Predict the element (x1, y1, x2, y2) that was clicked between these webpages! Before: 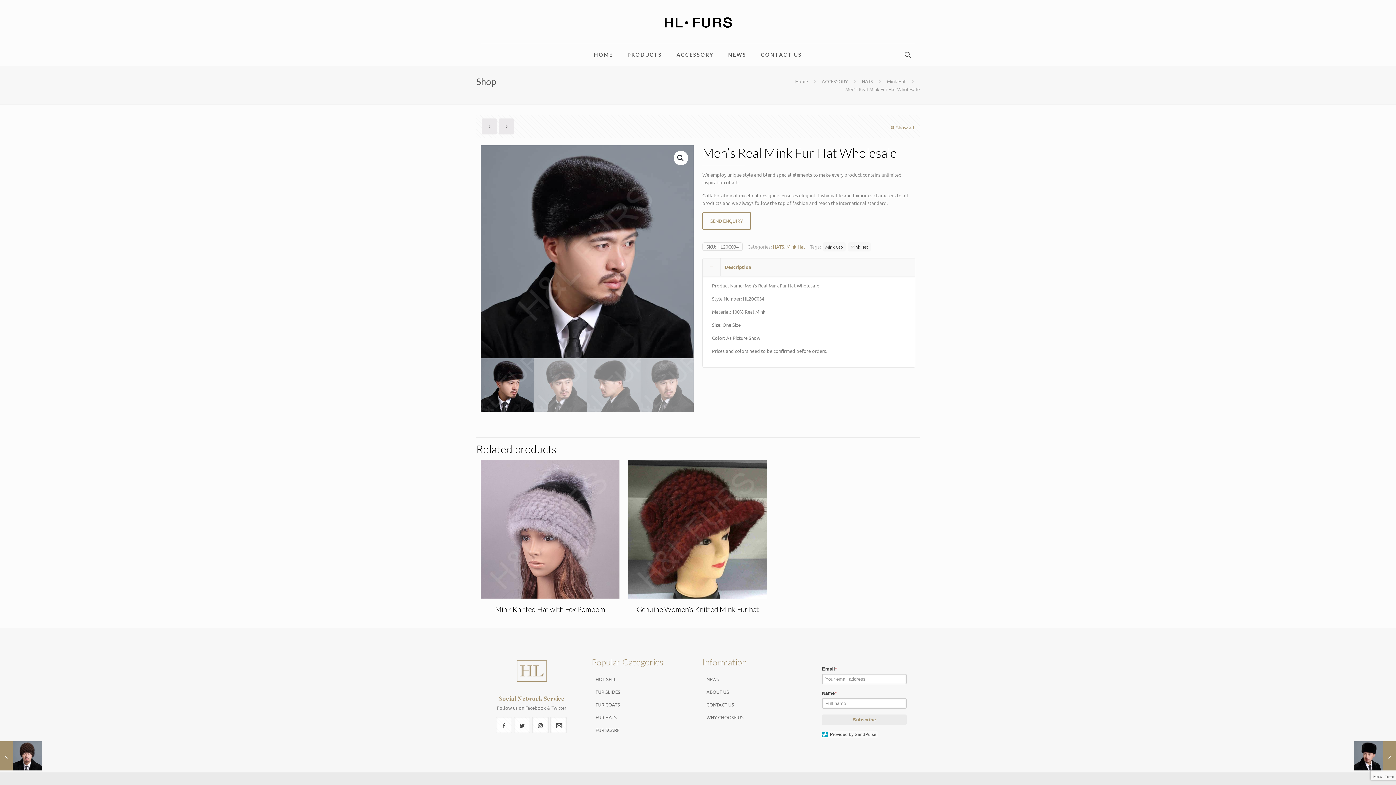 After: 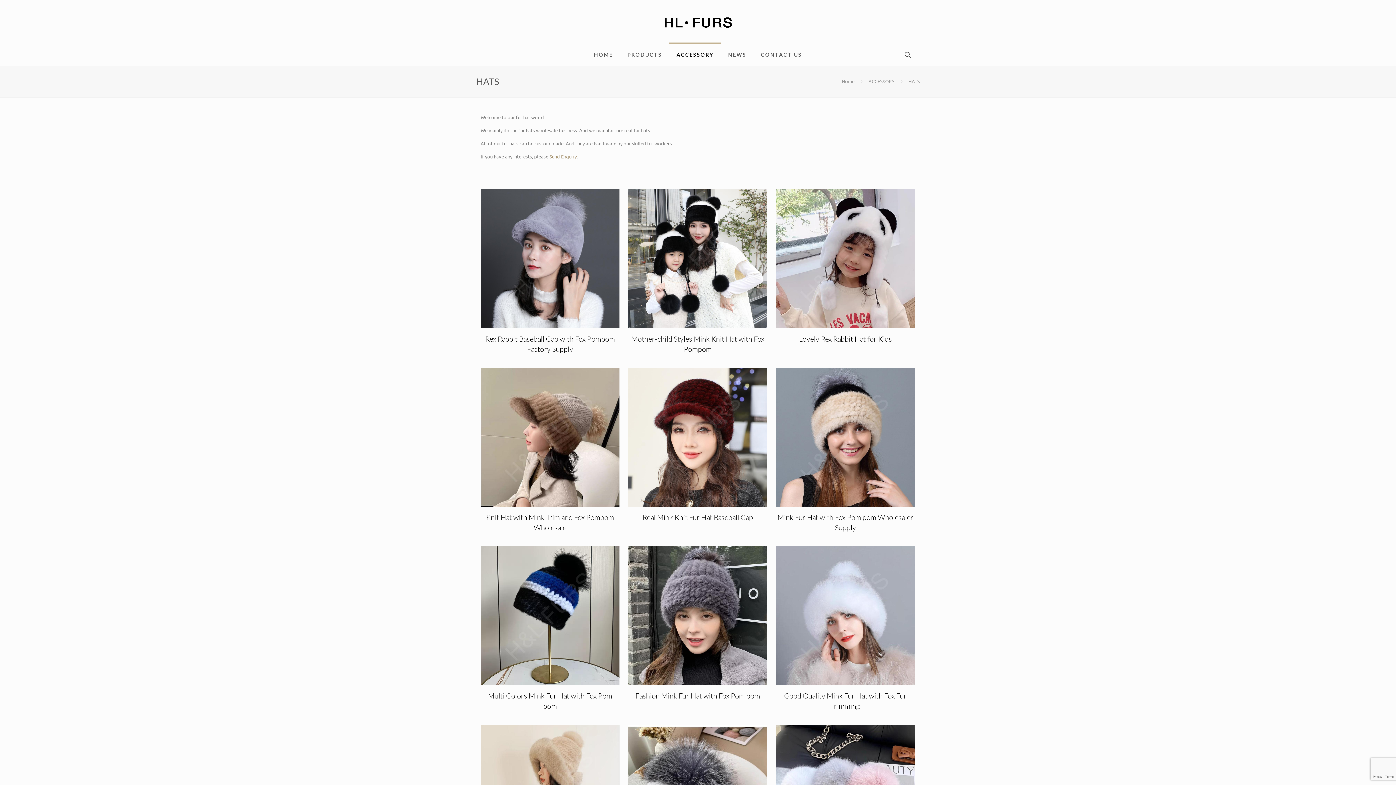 Action: label: HATS bbox: (773, 243, 784, 249)